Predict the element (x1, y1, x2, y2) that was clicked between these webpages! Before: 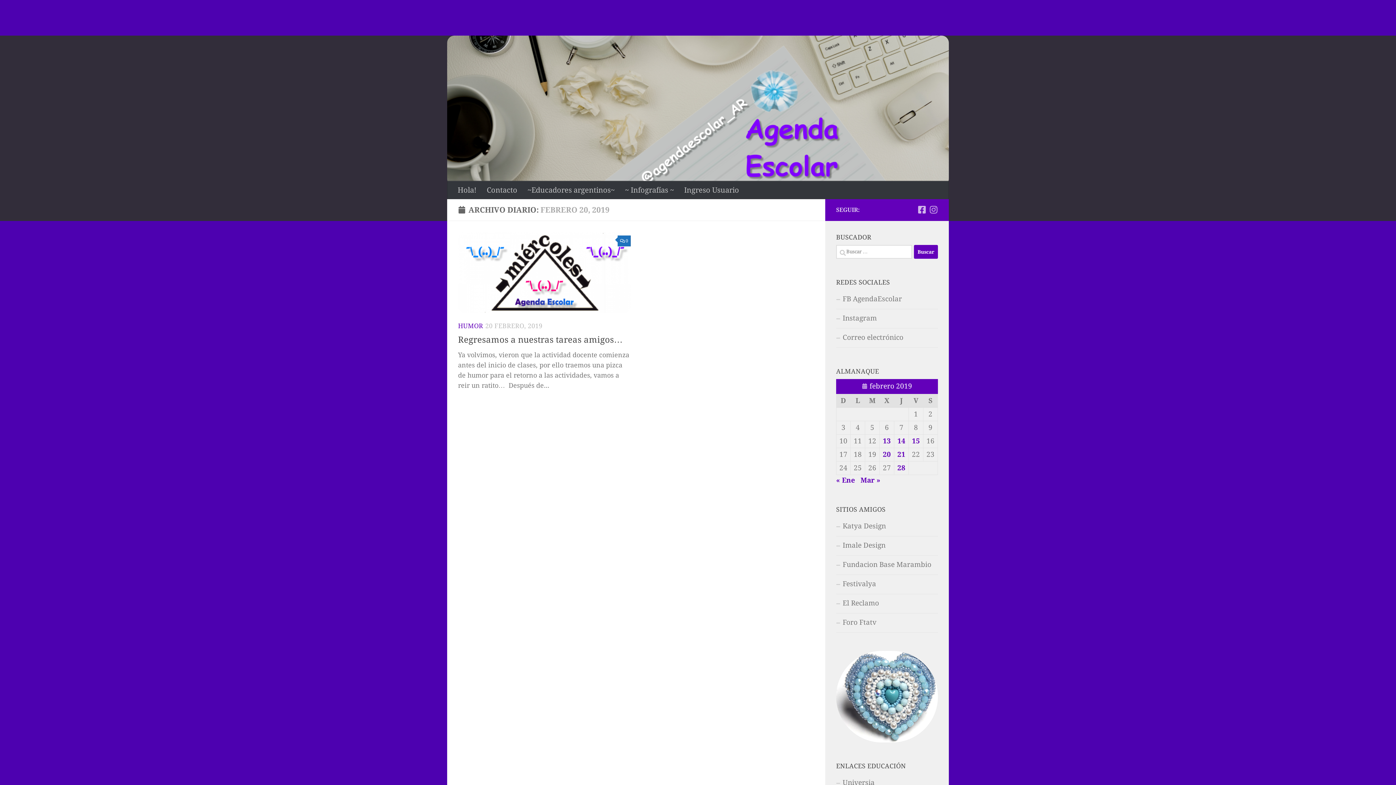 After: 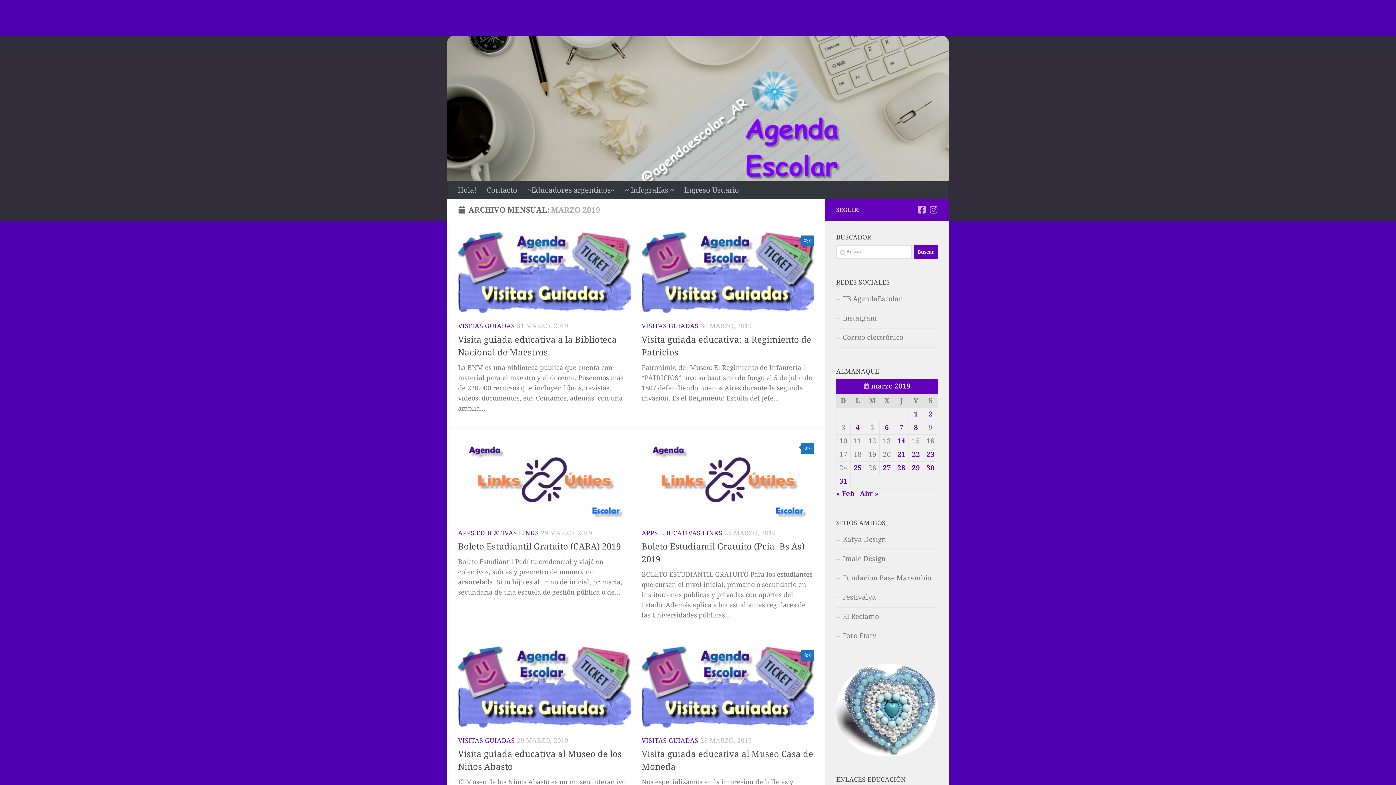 Action: bbox: (860, 476, 880, 484) label: Mar »